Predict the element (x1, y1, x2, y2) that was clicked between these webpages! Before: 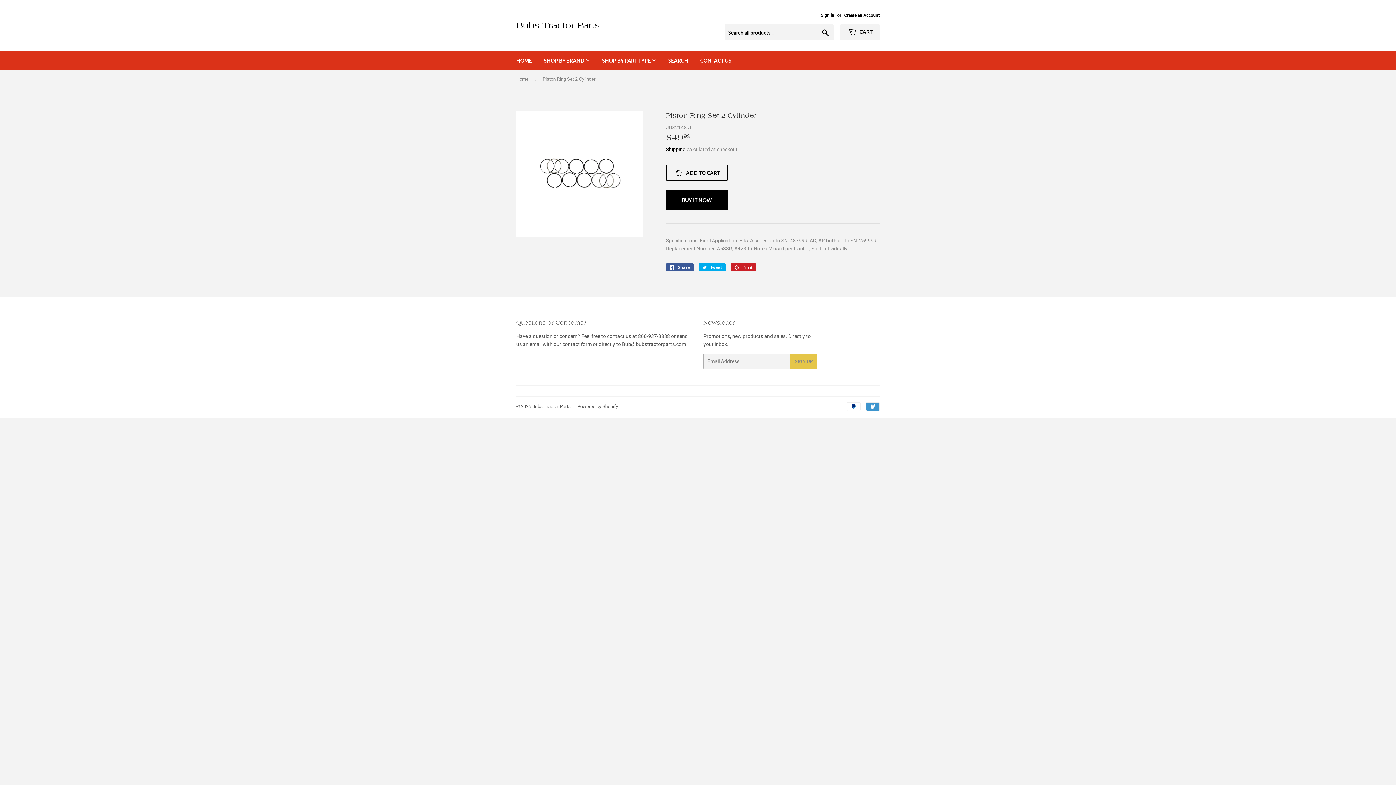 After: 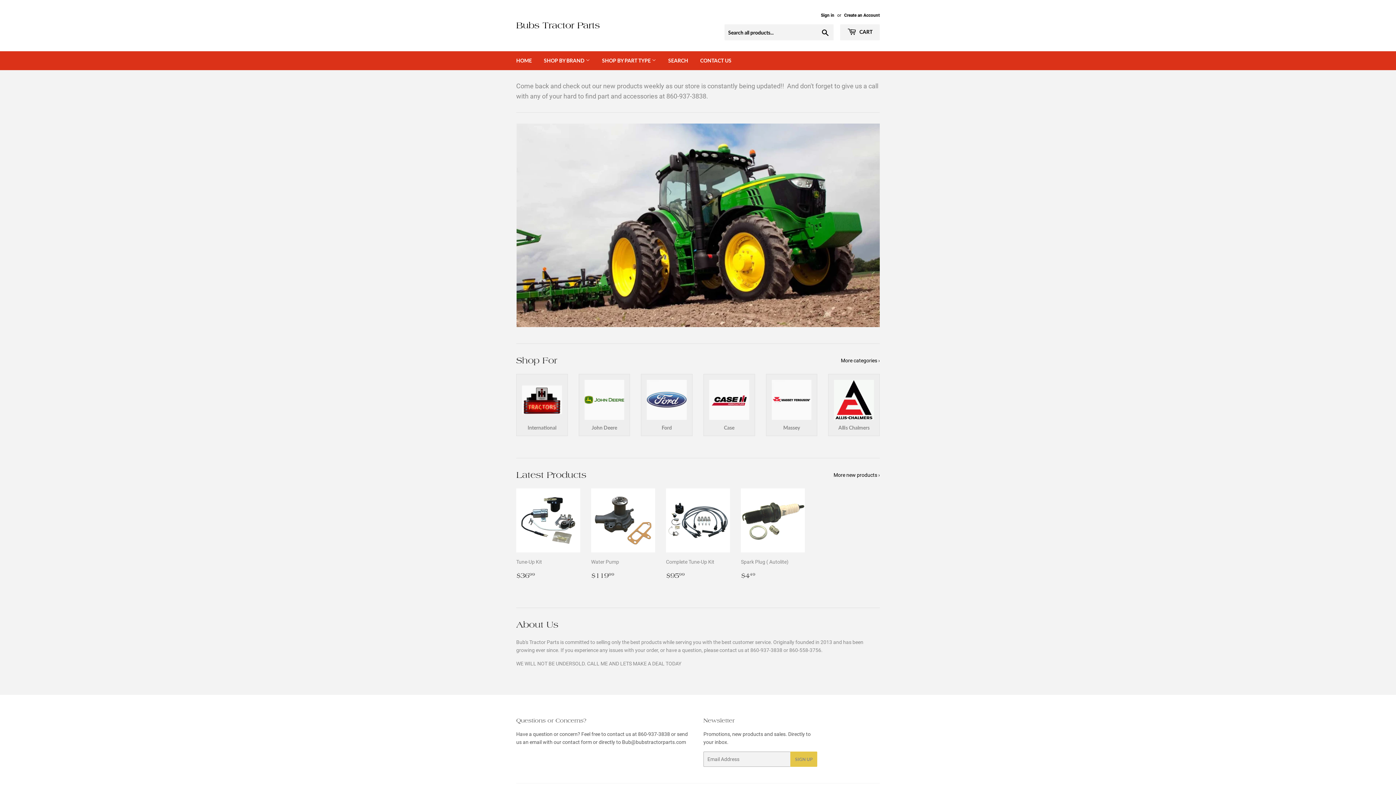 Action: bbox: (516, 70, 531, 88) label: Home